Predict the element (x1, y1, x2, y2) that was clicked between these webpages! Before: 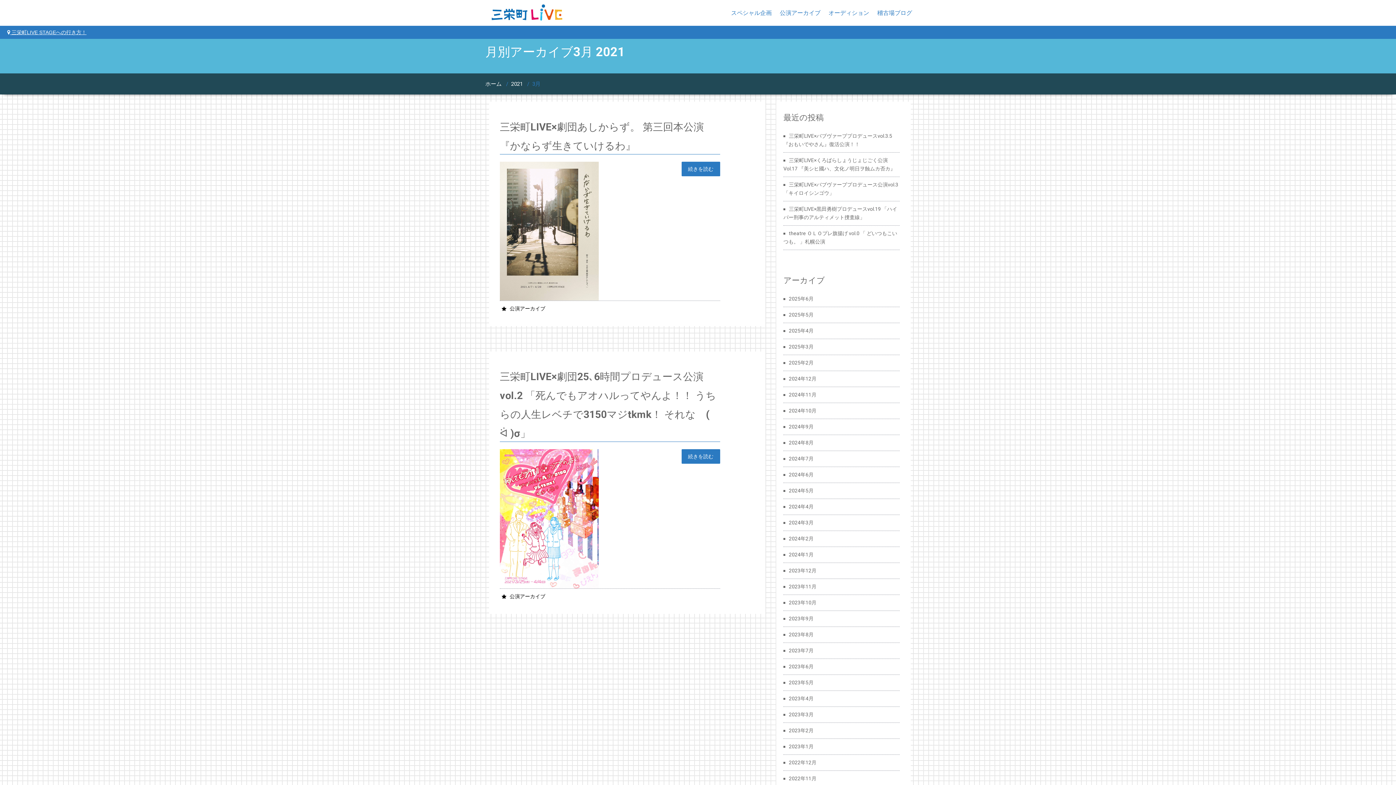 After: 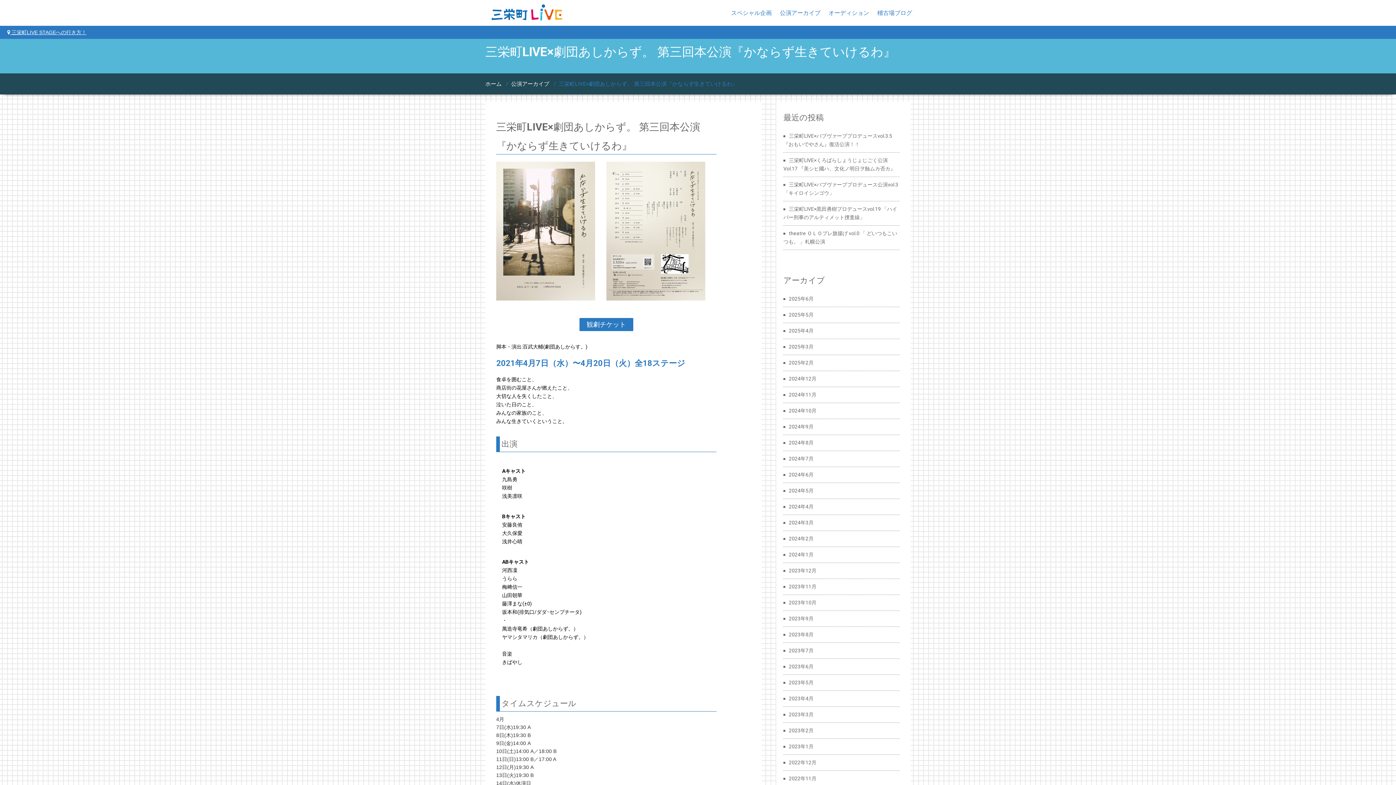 Action: bbox: (681, 161, 720, 176) label: 続きを読む